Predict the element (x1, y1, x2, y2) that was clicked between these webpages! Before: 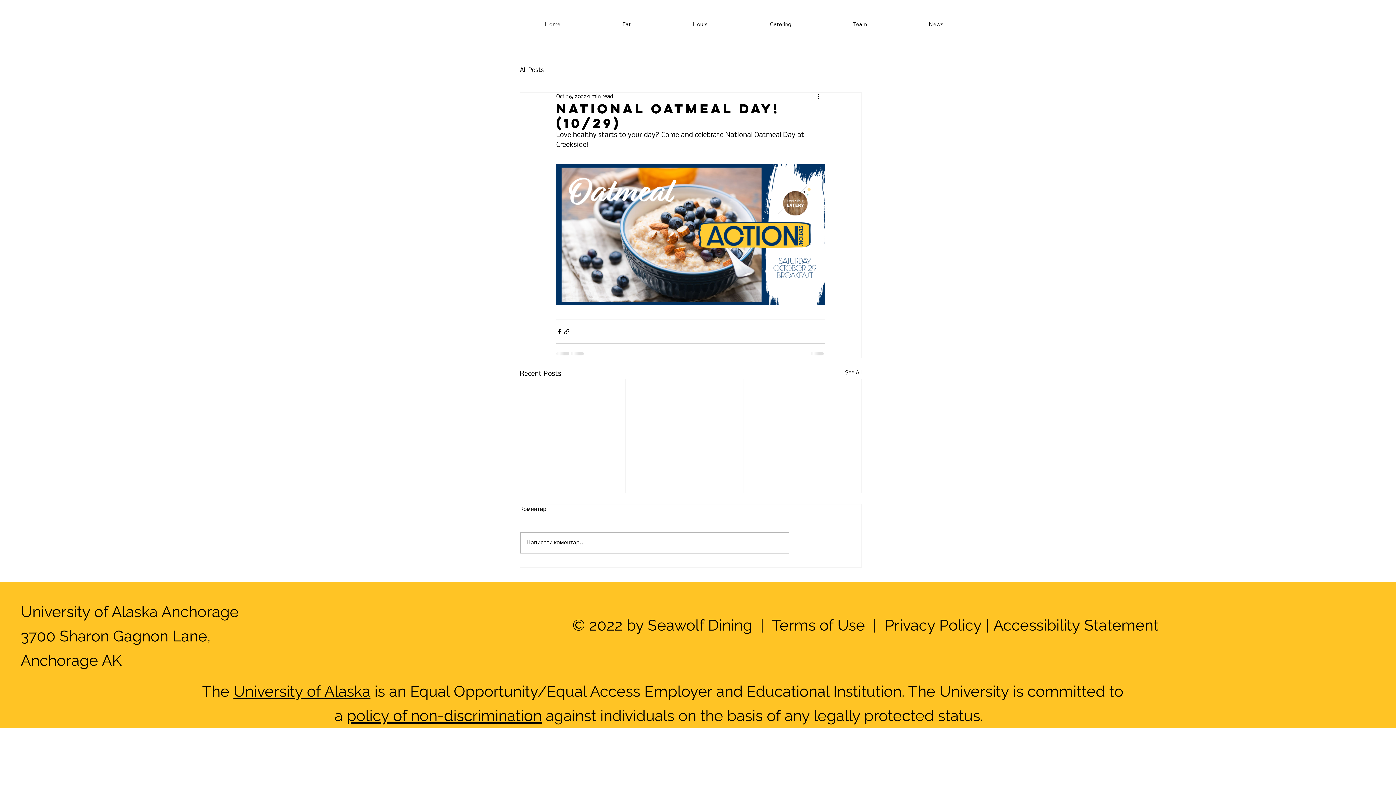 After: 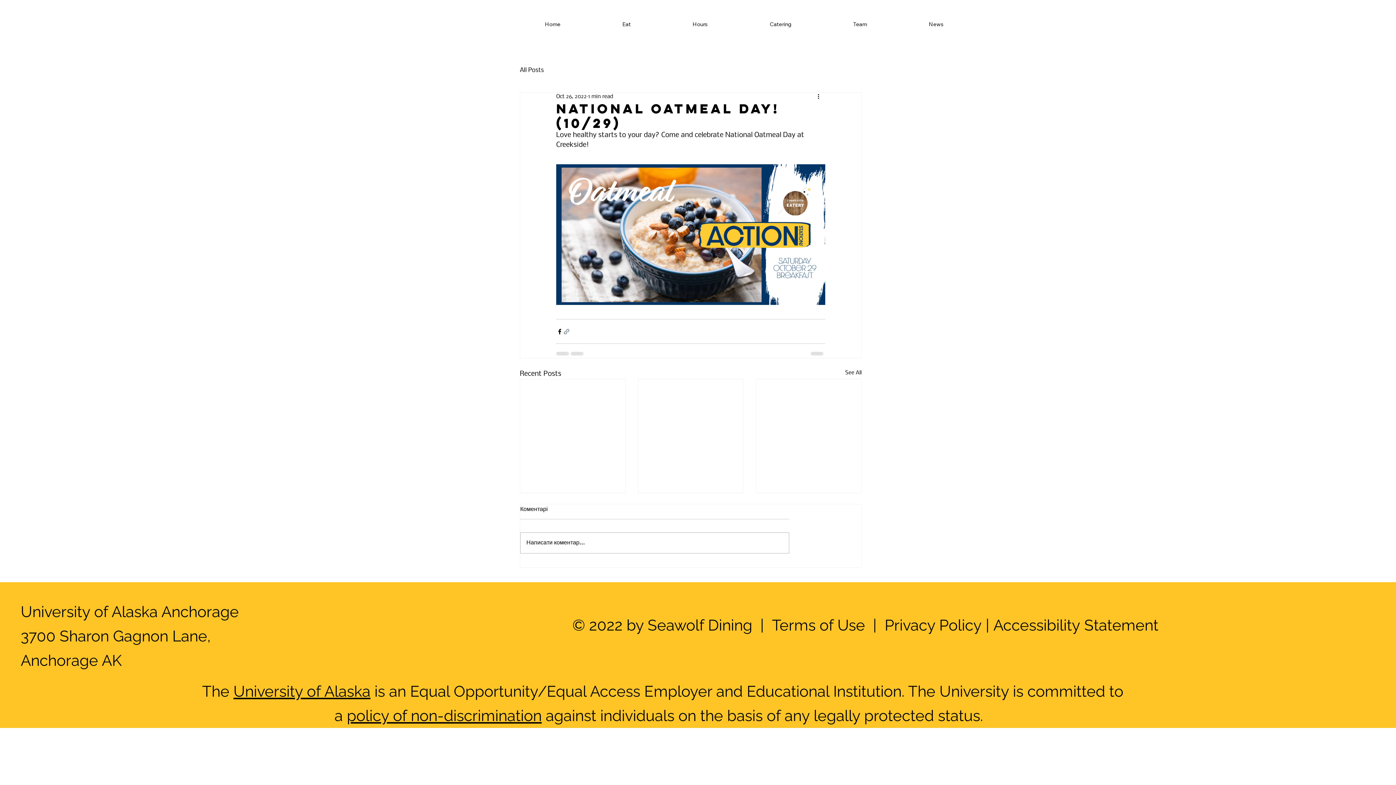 Action: bbox: (563, 328, 570, 335) label: Share via link